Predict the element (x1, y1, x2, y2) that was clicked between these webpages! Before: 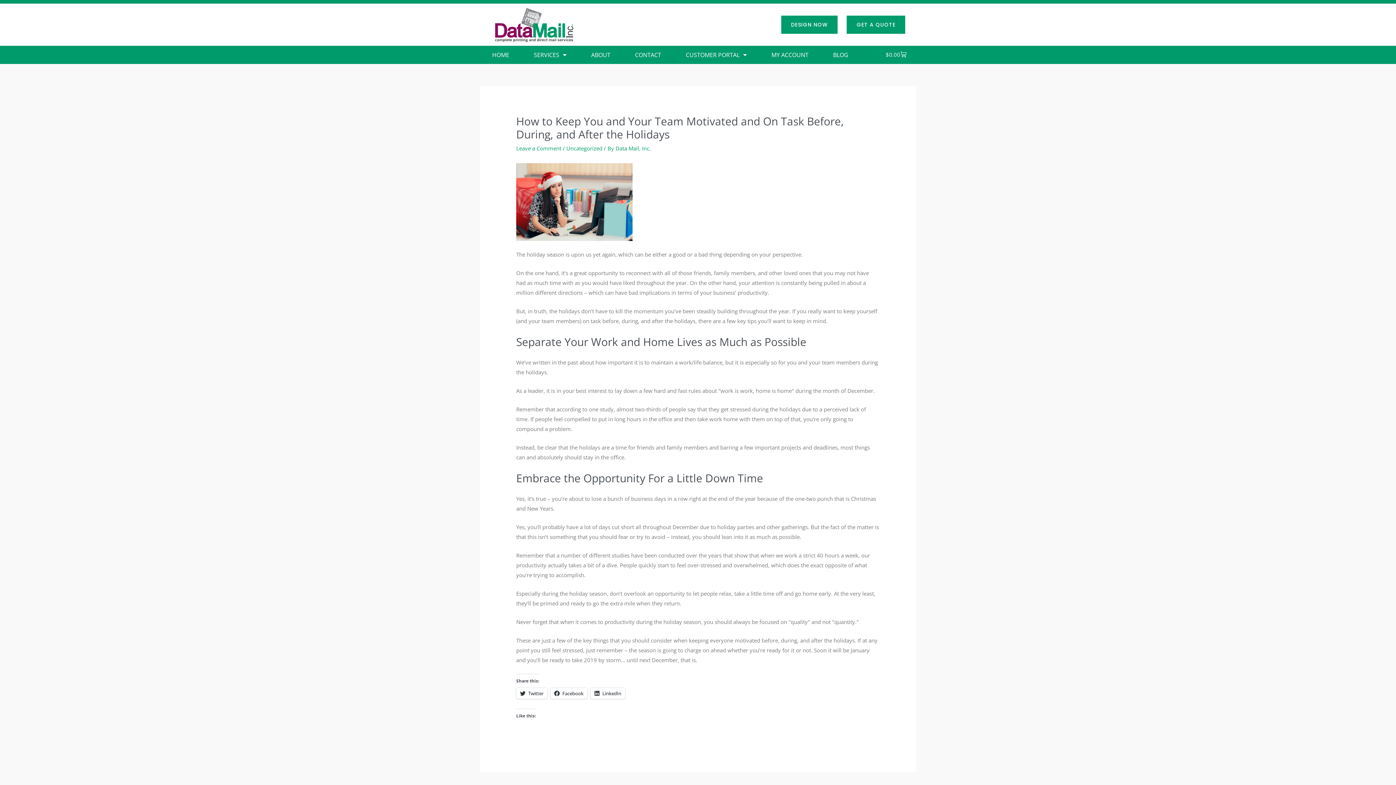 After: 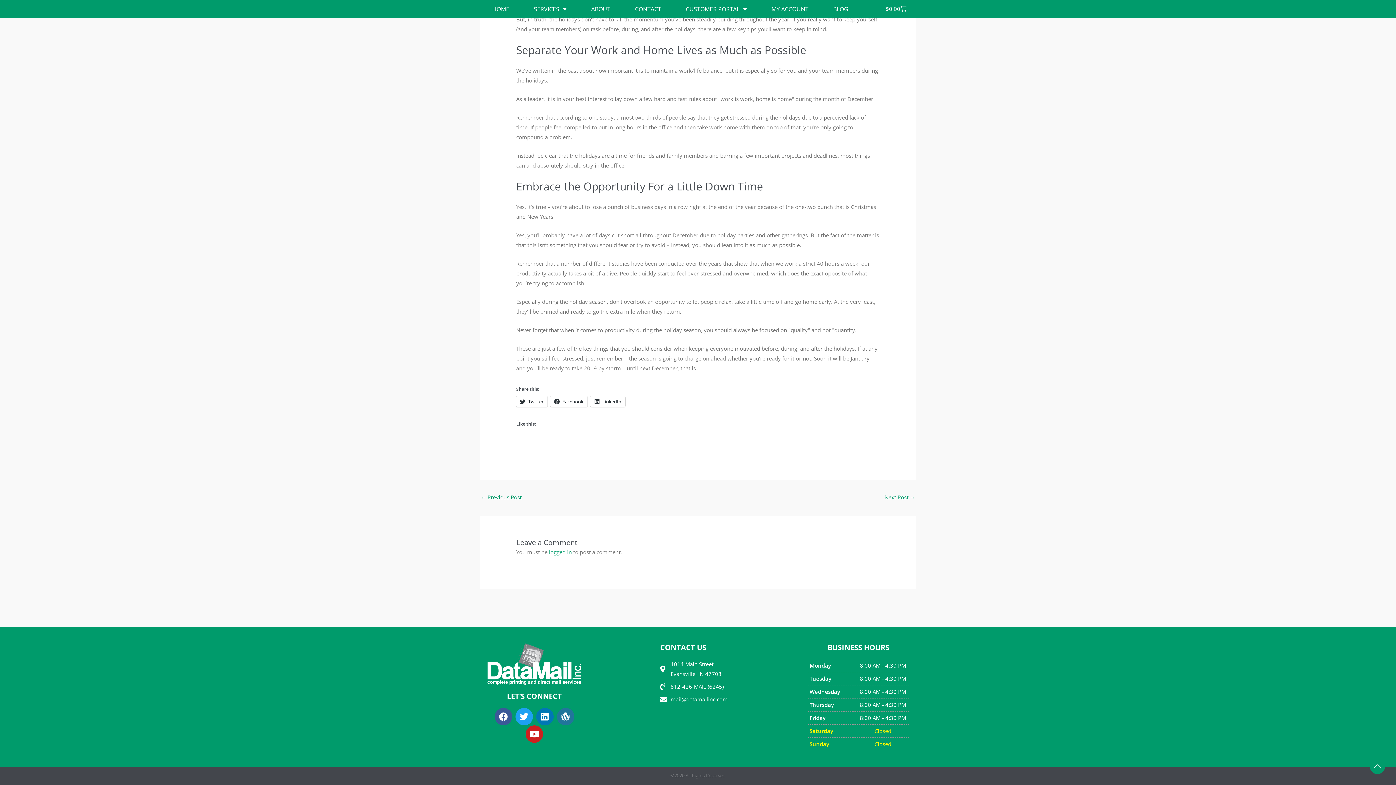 Action: bbox: (516, 144, 561, 152) label: Leave a Comment